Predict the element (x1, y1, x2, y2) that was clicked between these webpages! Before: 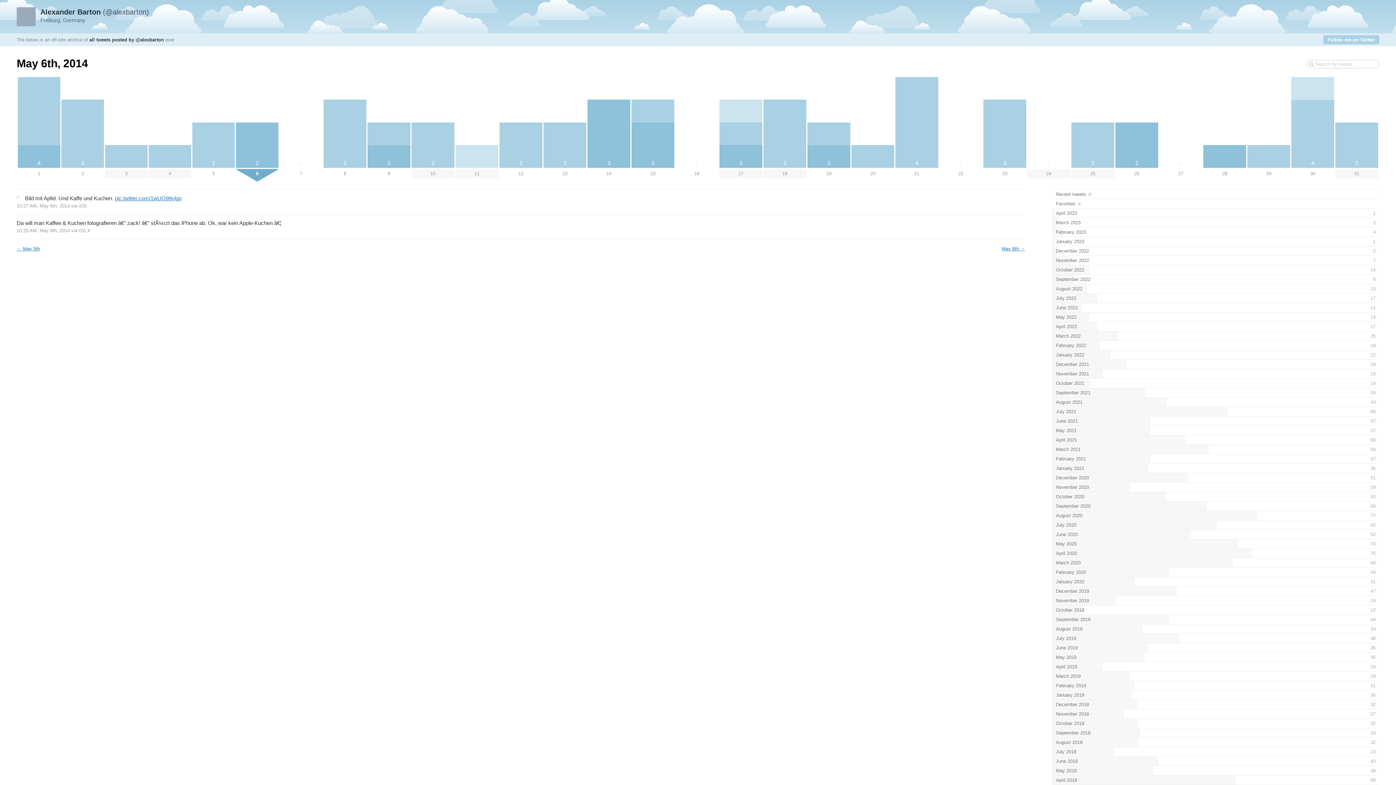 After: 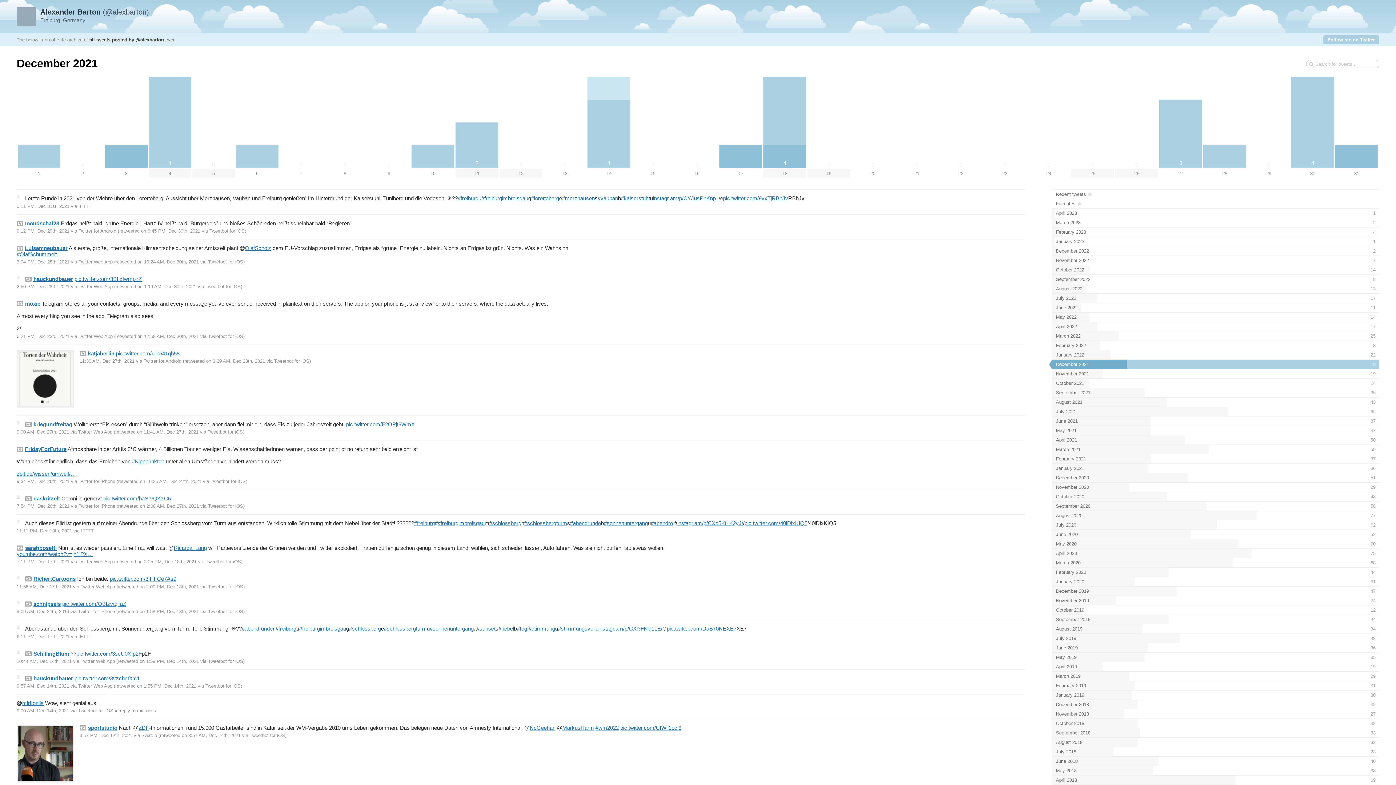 Action: bbox: (1052, 359, 1379, 369) label: December 2021
28